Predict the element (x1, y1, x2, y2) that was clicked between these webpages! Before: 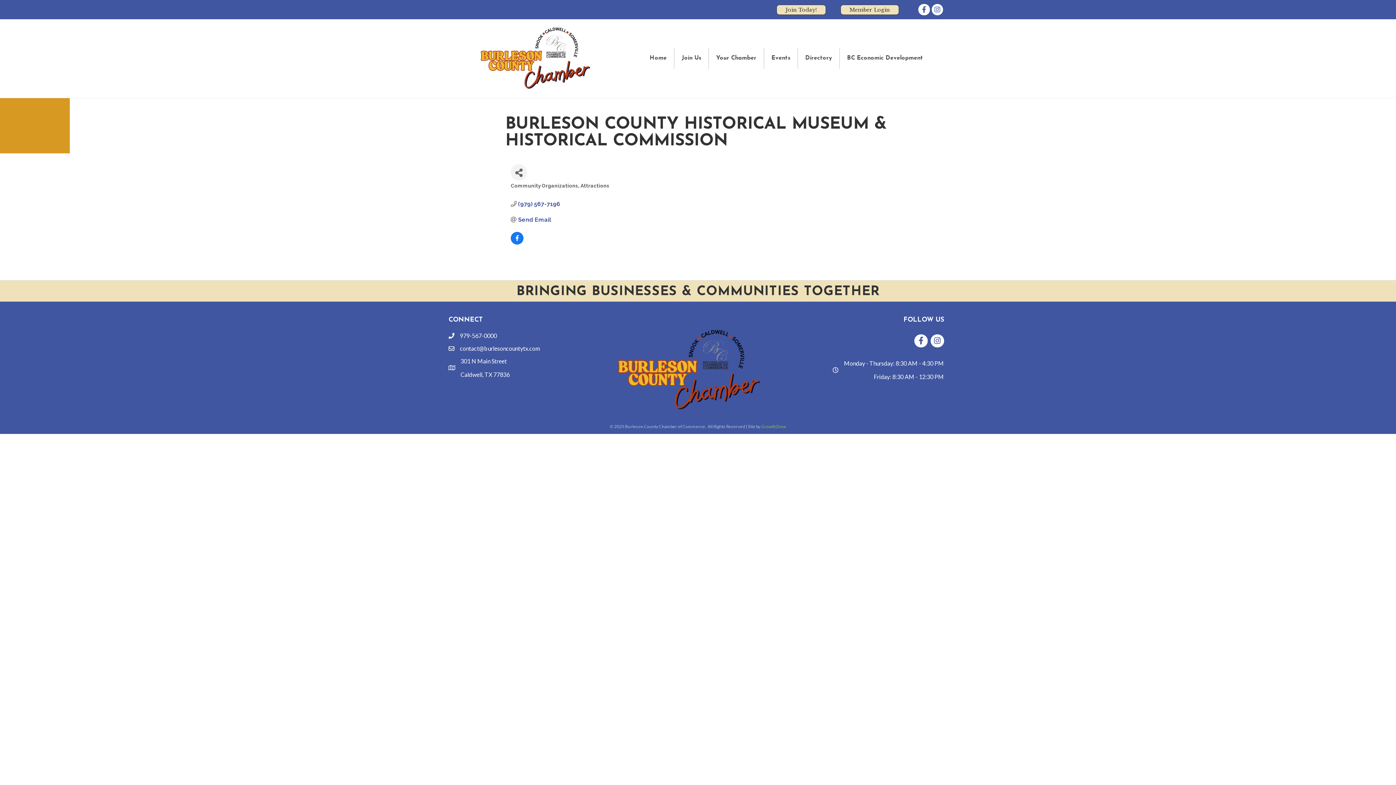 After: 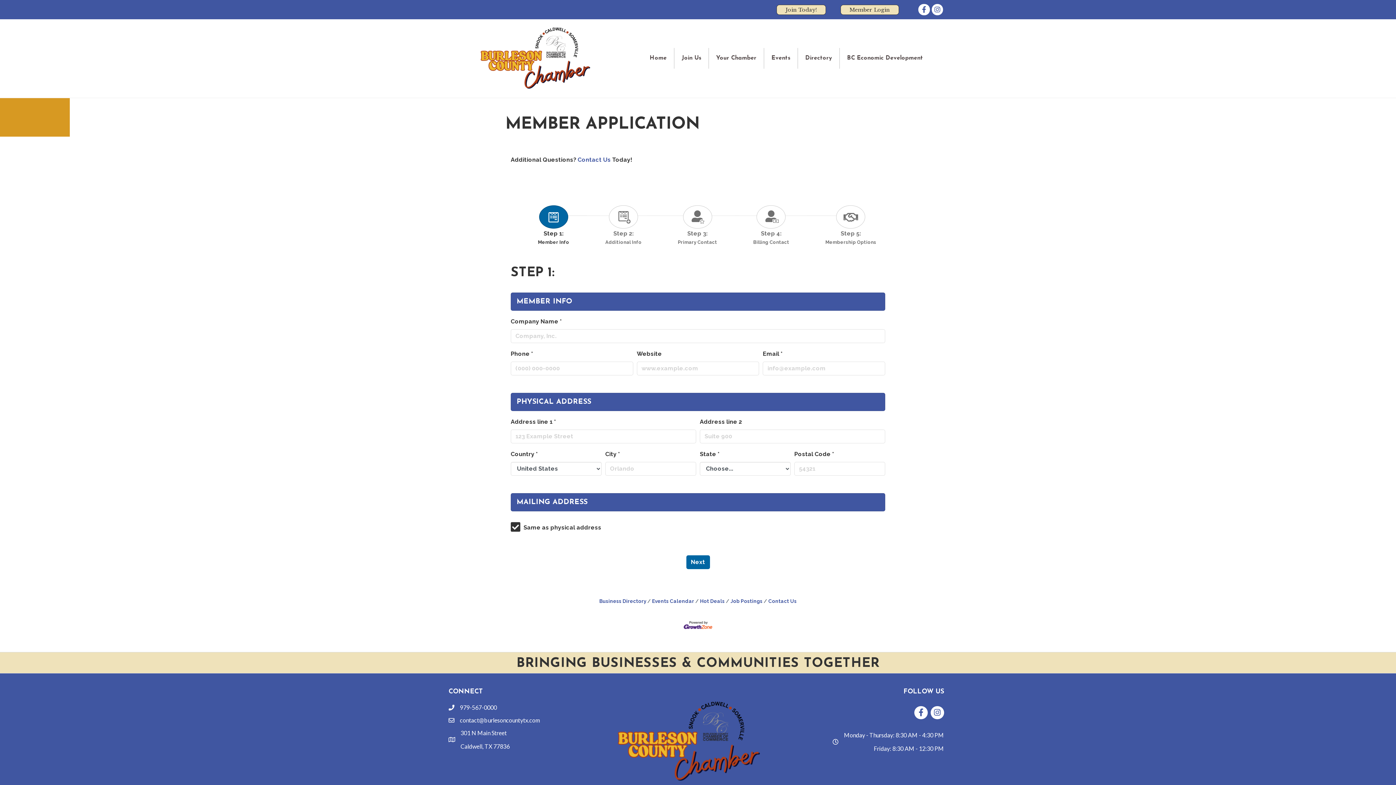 Action: label: Join Today! bbox: (776, 4, 826, 14)